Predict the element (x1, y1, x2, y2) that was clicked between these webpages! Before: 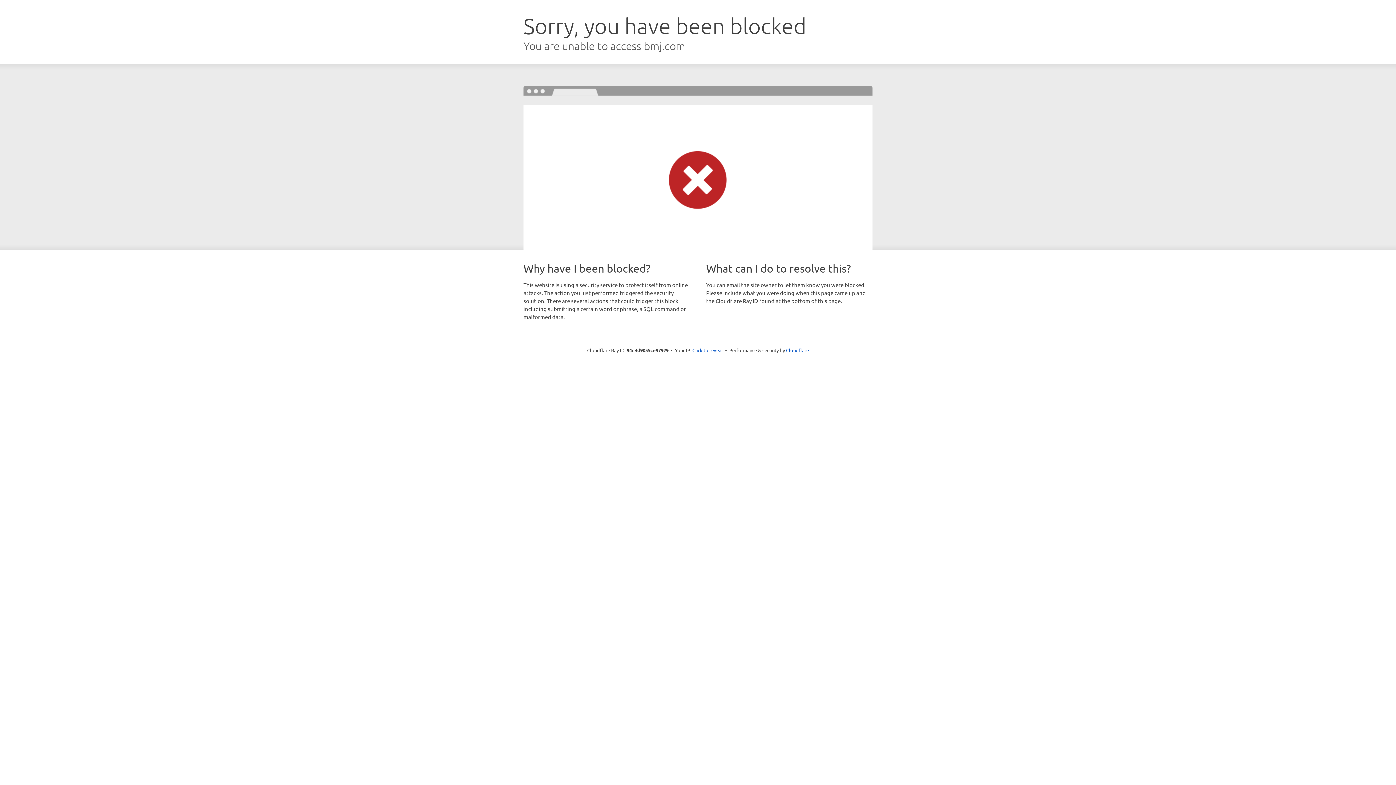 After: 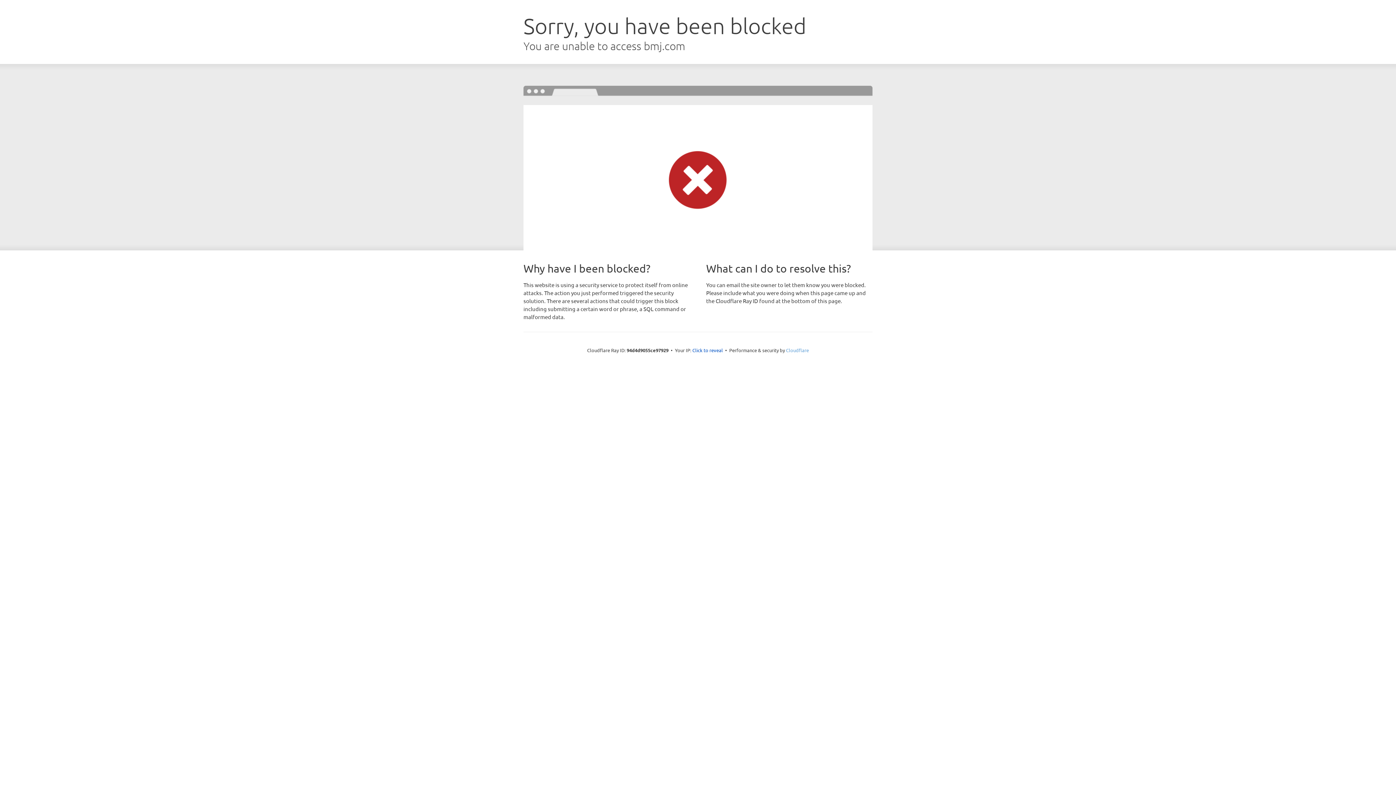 Action: label: Cloudflare bbox: (786, 347, 809, 353)